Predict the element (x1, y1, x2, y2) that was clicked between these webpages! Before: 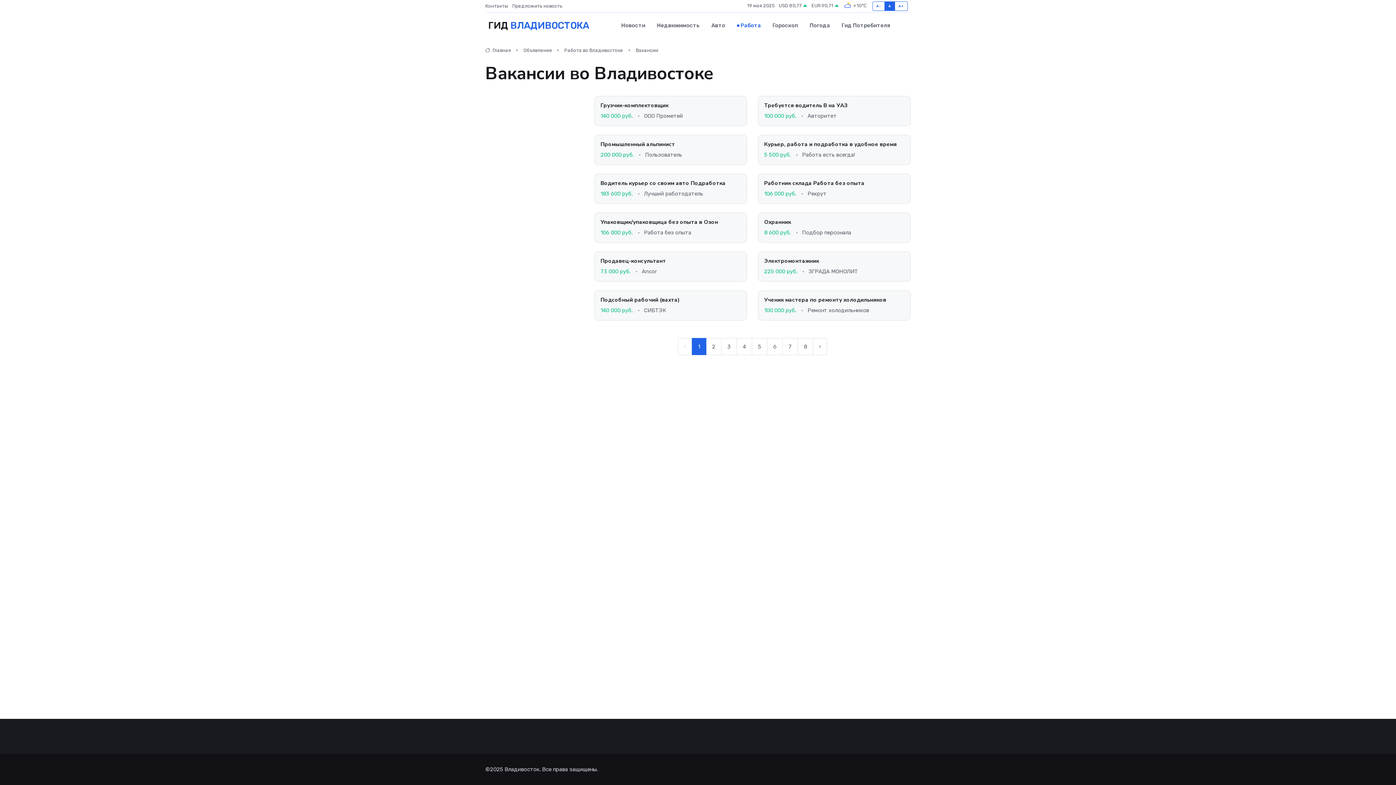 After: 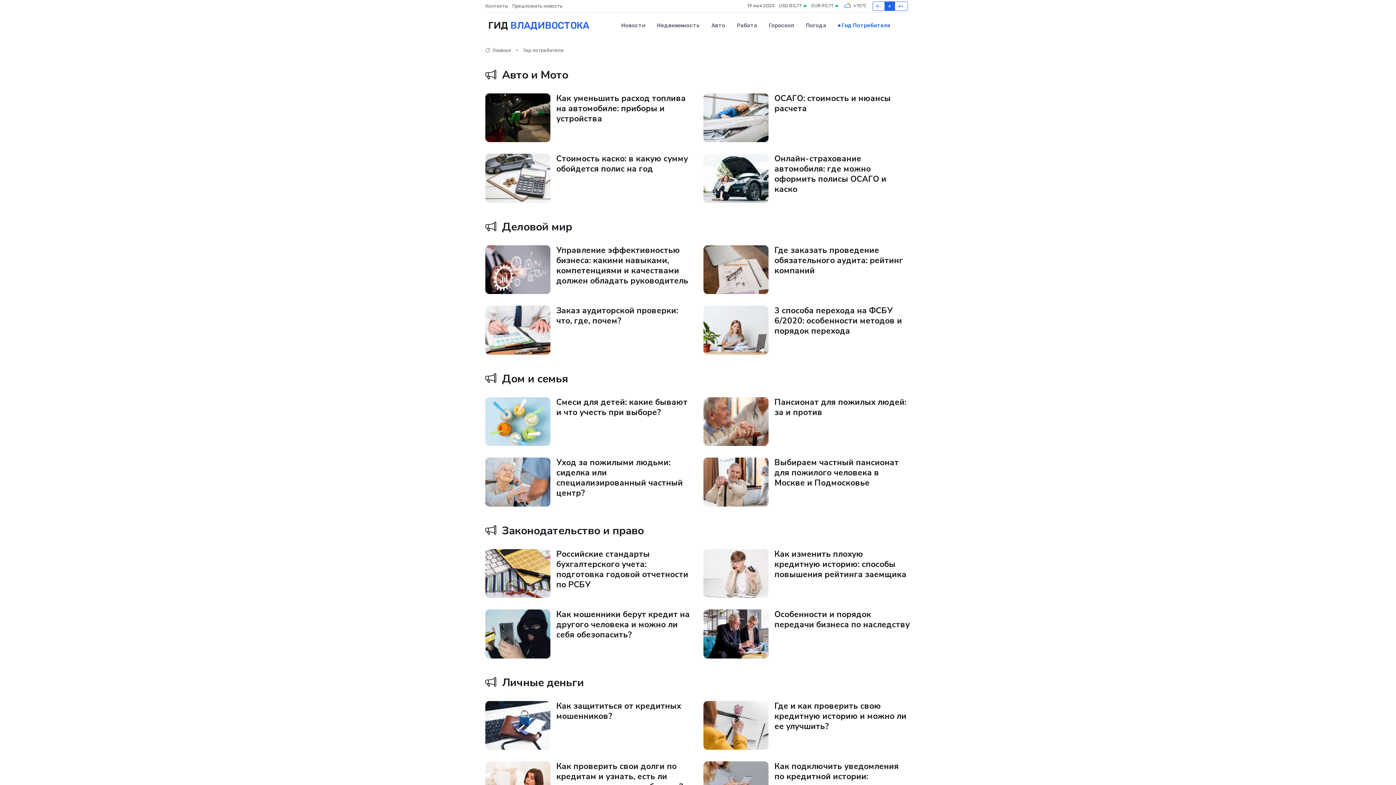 Action: bbox: (836, 14, 890, 36) label: Гид Потребителя